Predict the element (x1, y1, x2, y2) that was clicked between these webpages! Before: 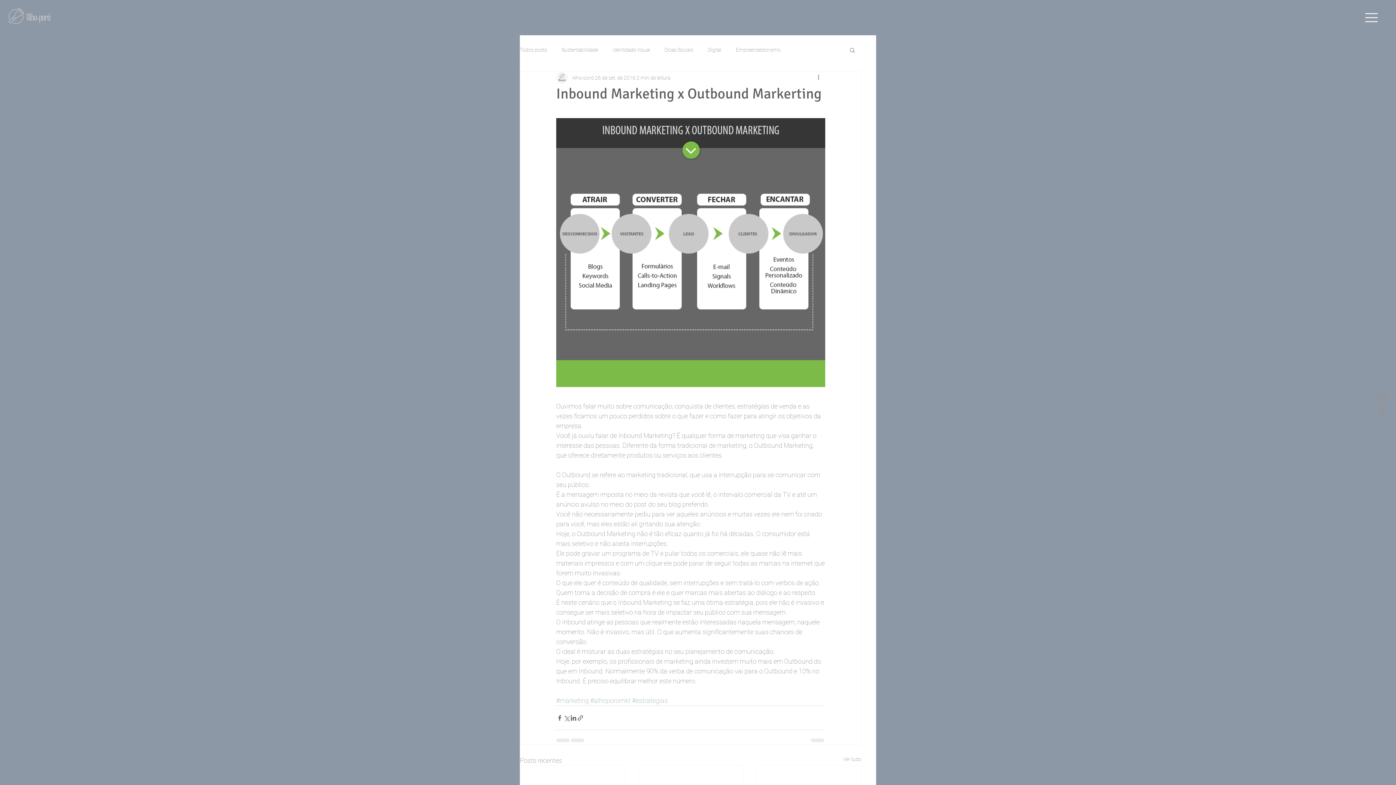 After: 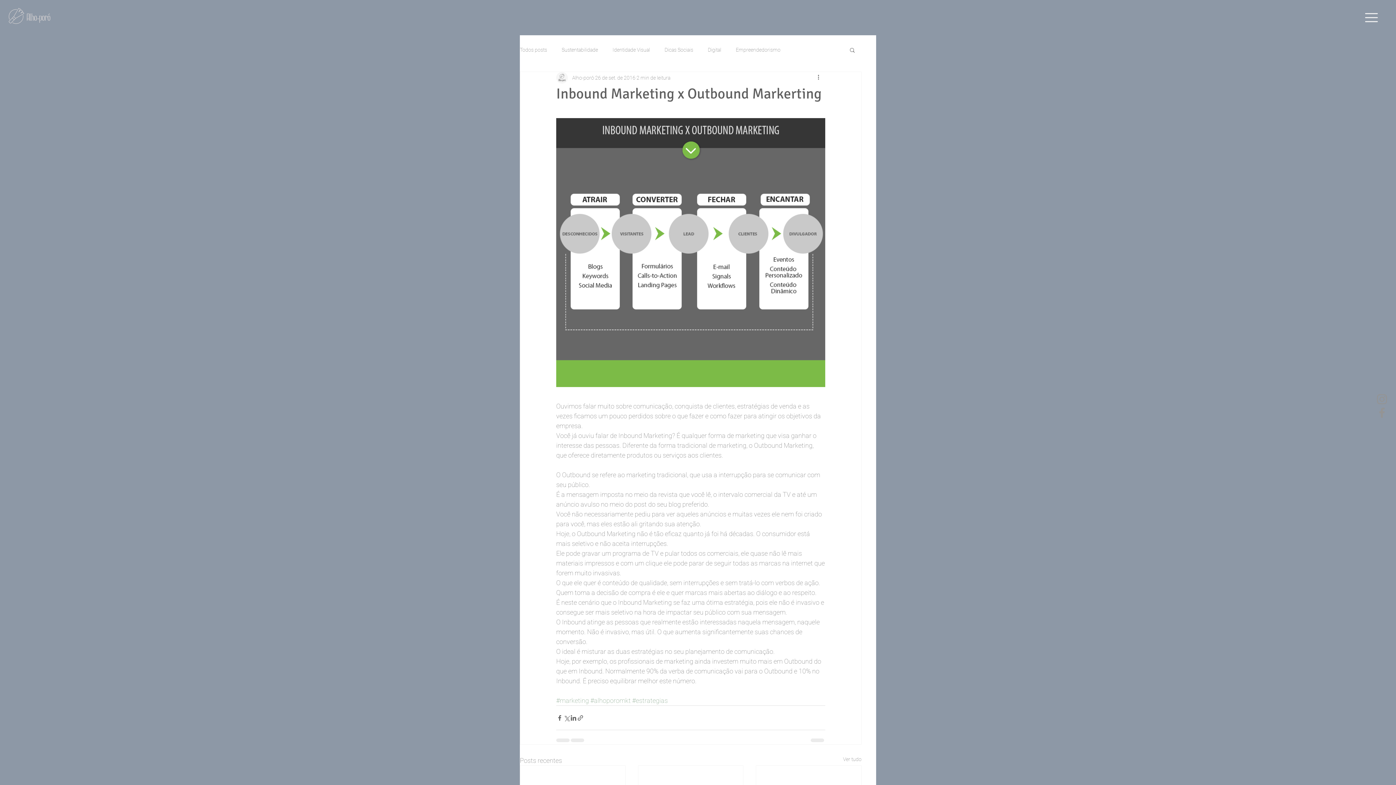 Action: bbox: (1365, 13, 1378, 22)